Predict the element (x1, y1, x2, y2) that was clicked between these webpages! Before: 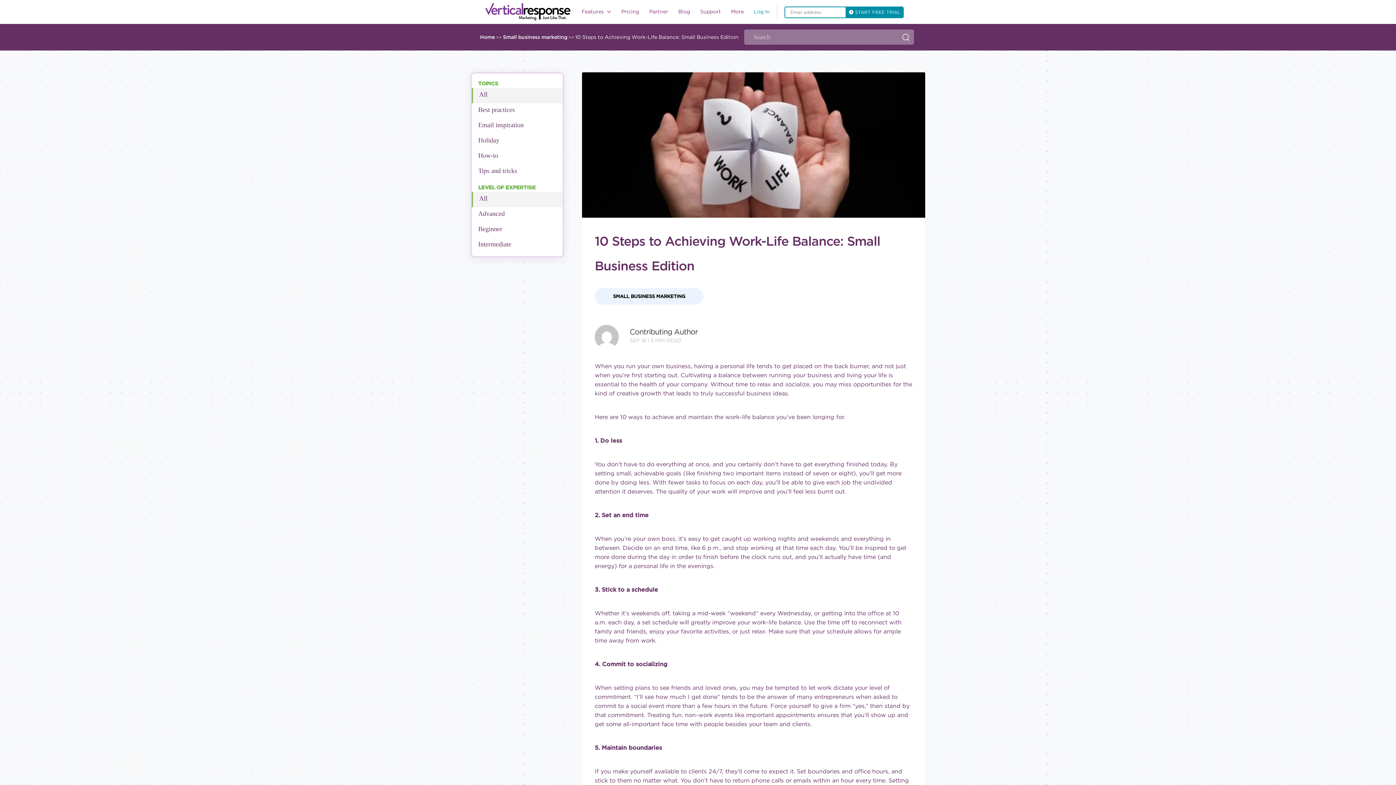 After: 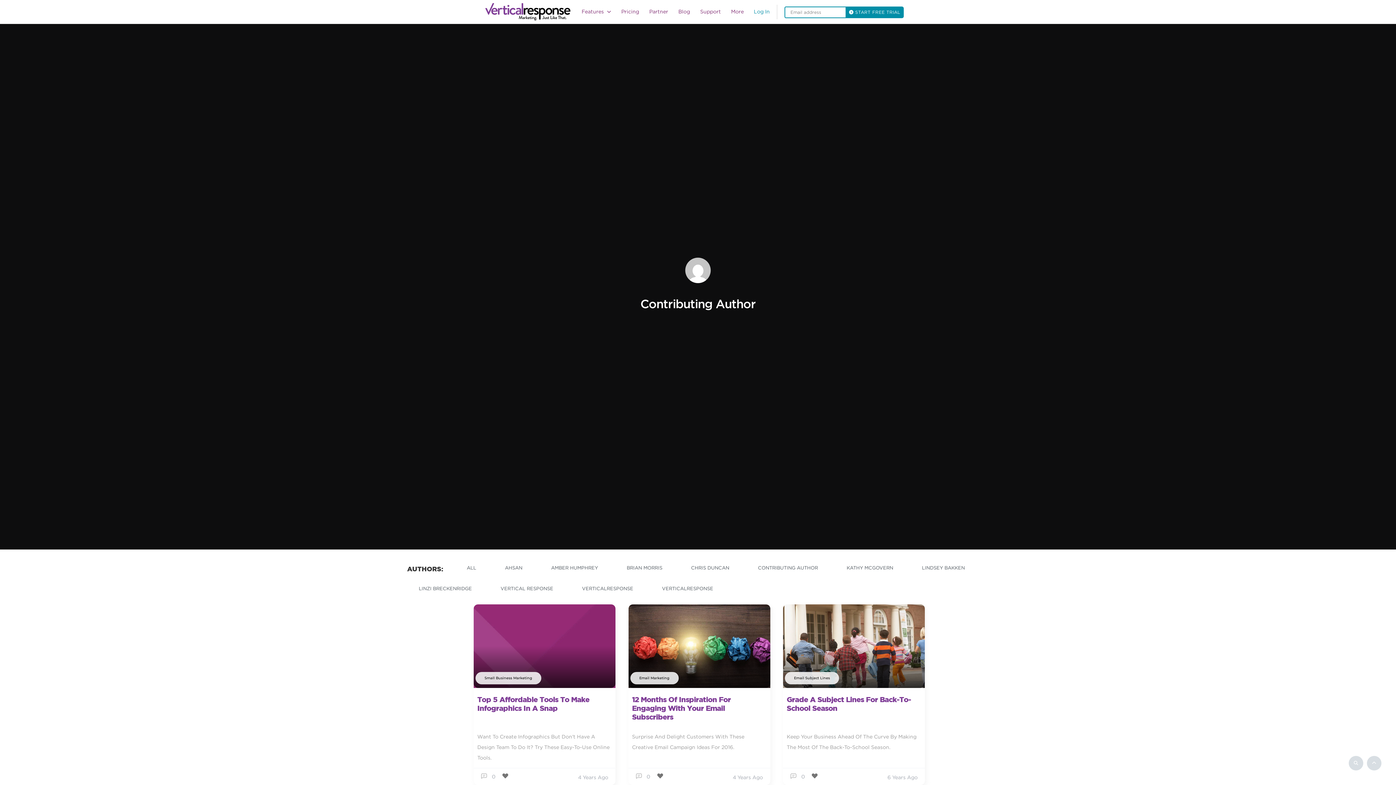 Action: label: Contributing Author bbox: (629, 328, 698, 336)